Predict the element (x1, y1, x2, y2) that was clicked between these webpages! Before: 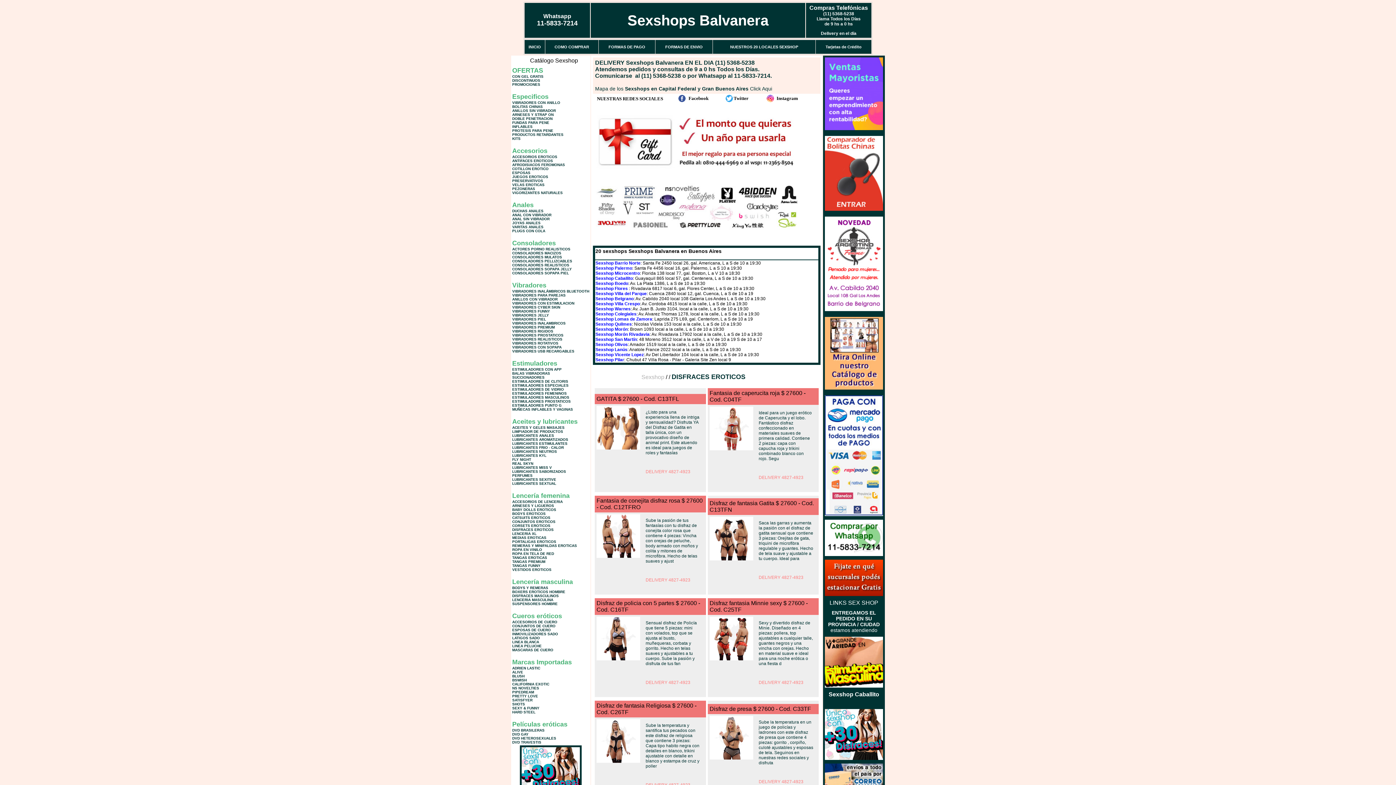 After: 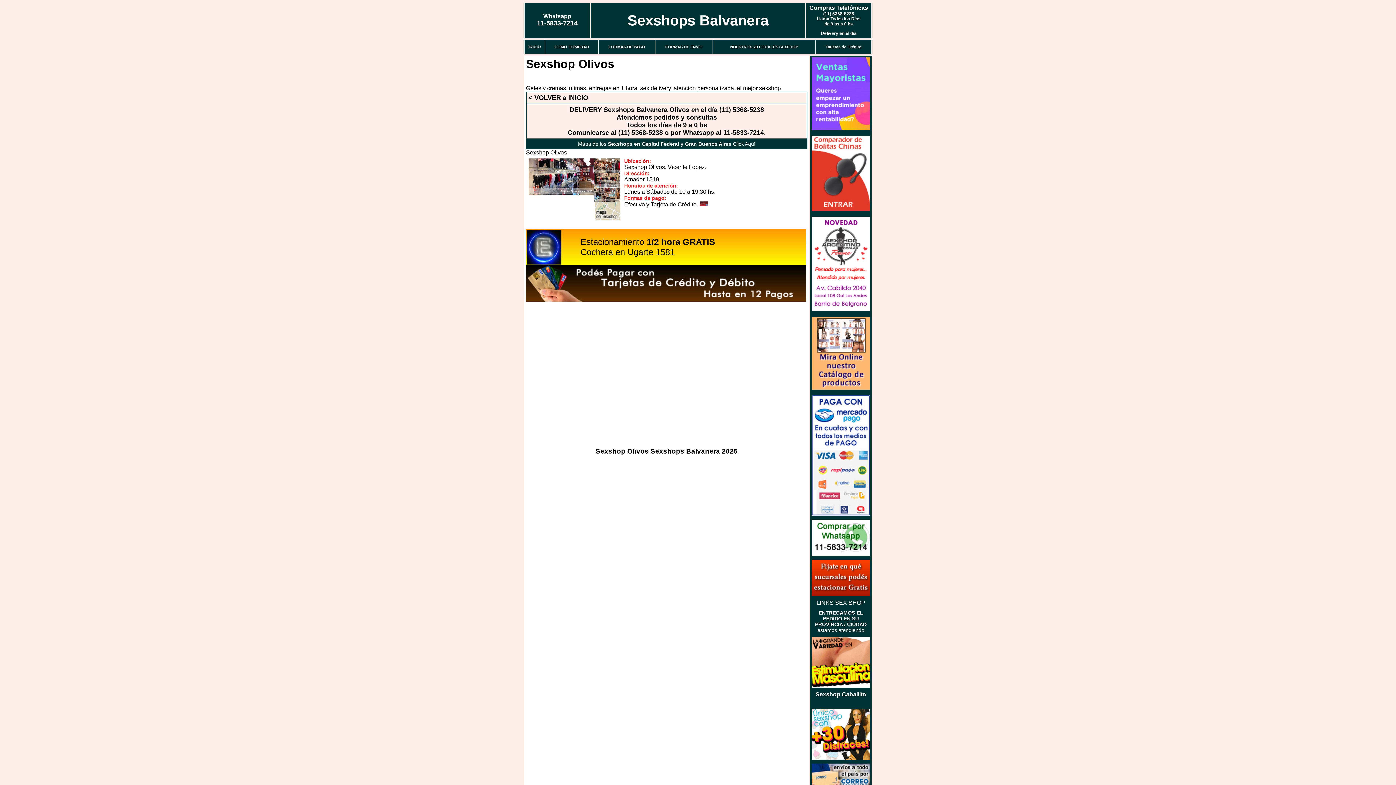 Action: label: Sexshop Olivos bbox: (595, 342, 628, 347)